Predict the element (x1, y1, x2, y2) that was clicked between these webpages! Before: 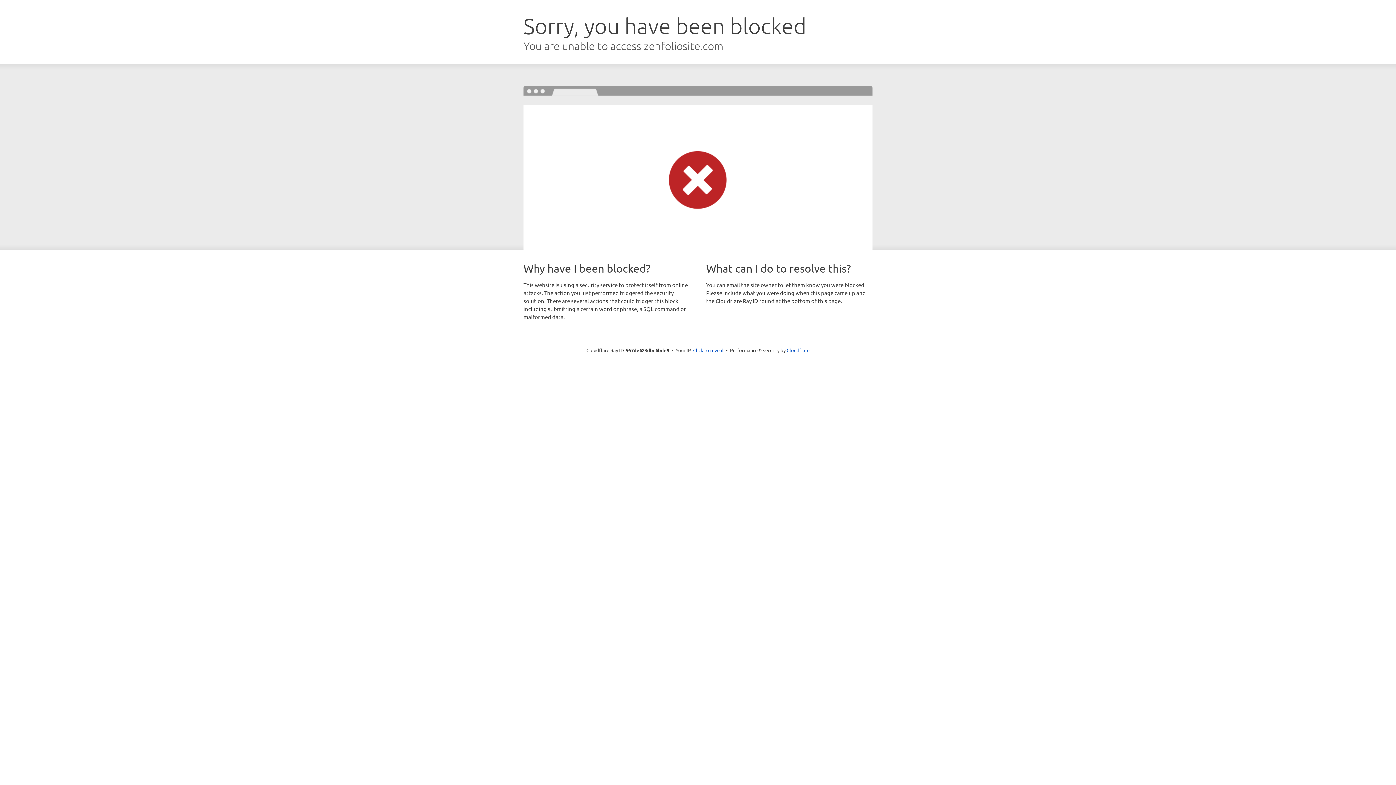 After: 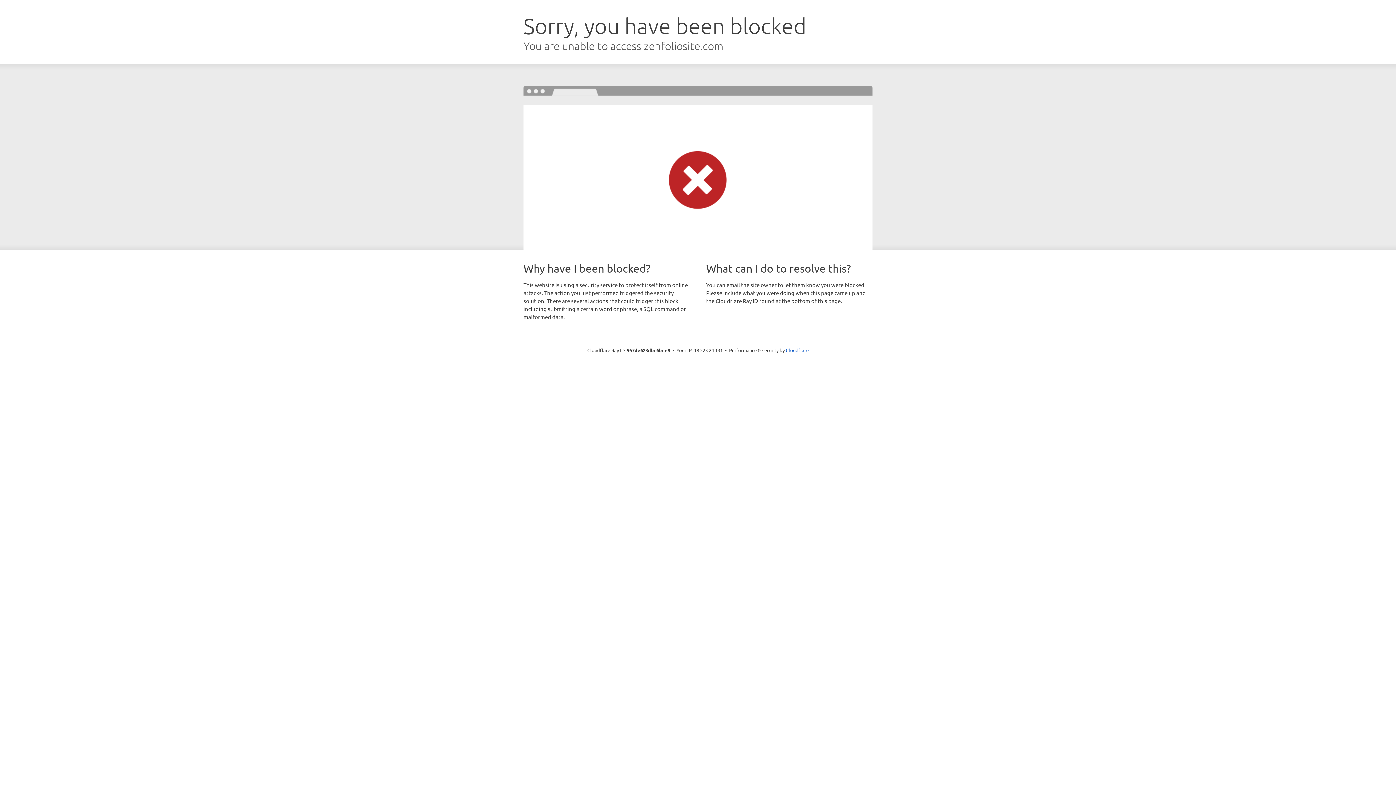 Action: bbox: (693, 346, 723, 353) label: Click to reveal